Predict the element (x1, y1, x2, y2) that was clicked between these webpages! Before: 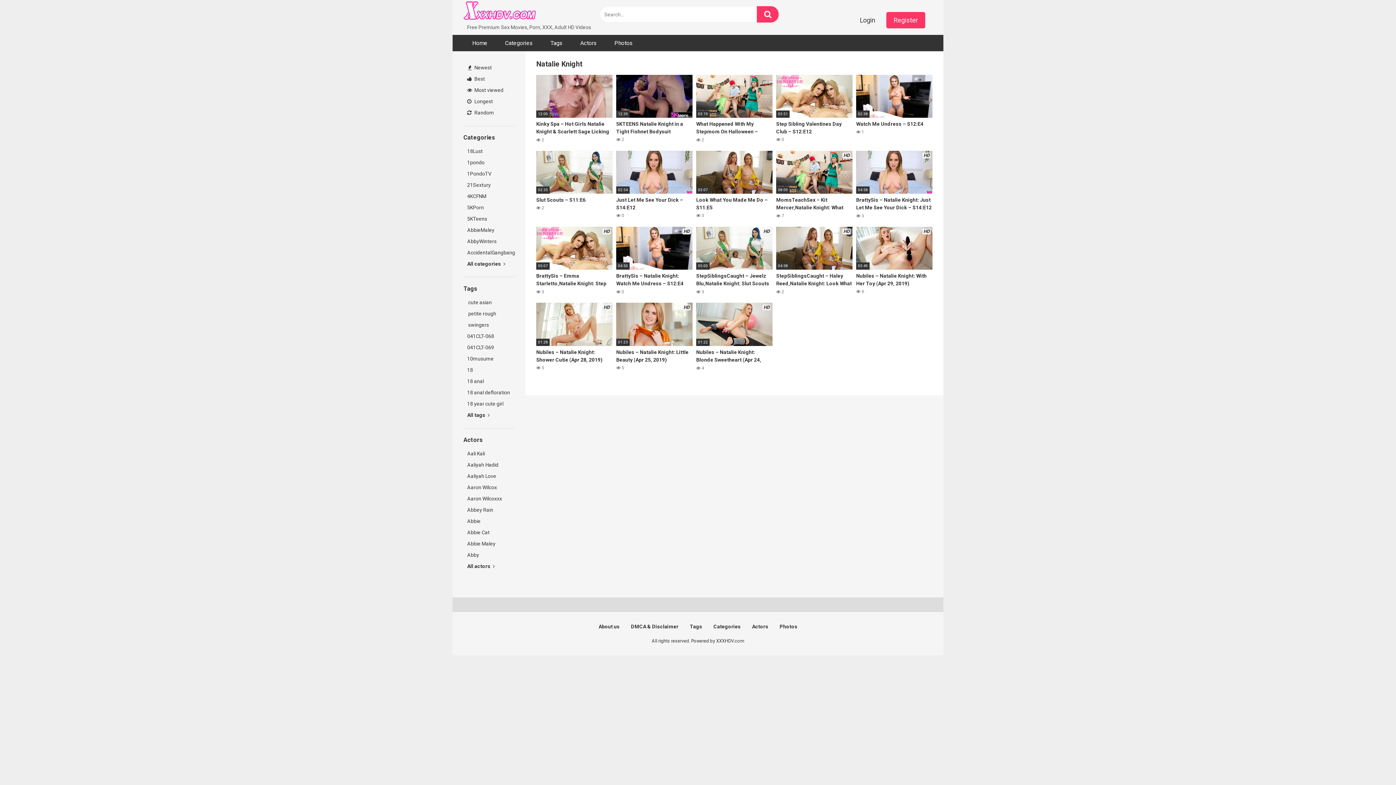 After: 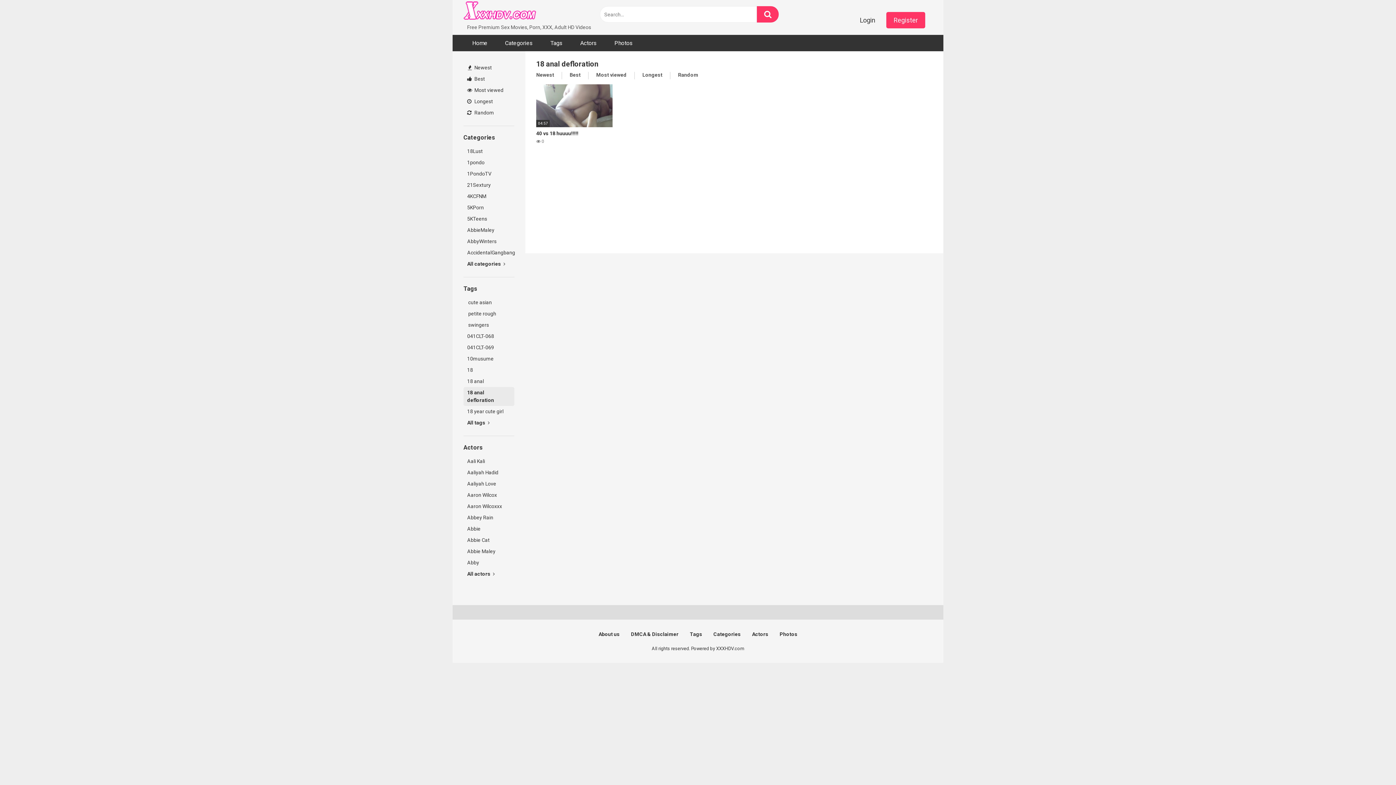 Action: bbox: (463, 387, 514, 398) label: 18 anal defloration